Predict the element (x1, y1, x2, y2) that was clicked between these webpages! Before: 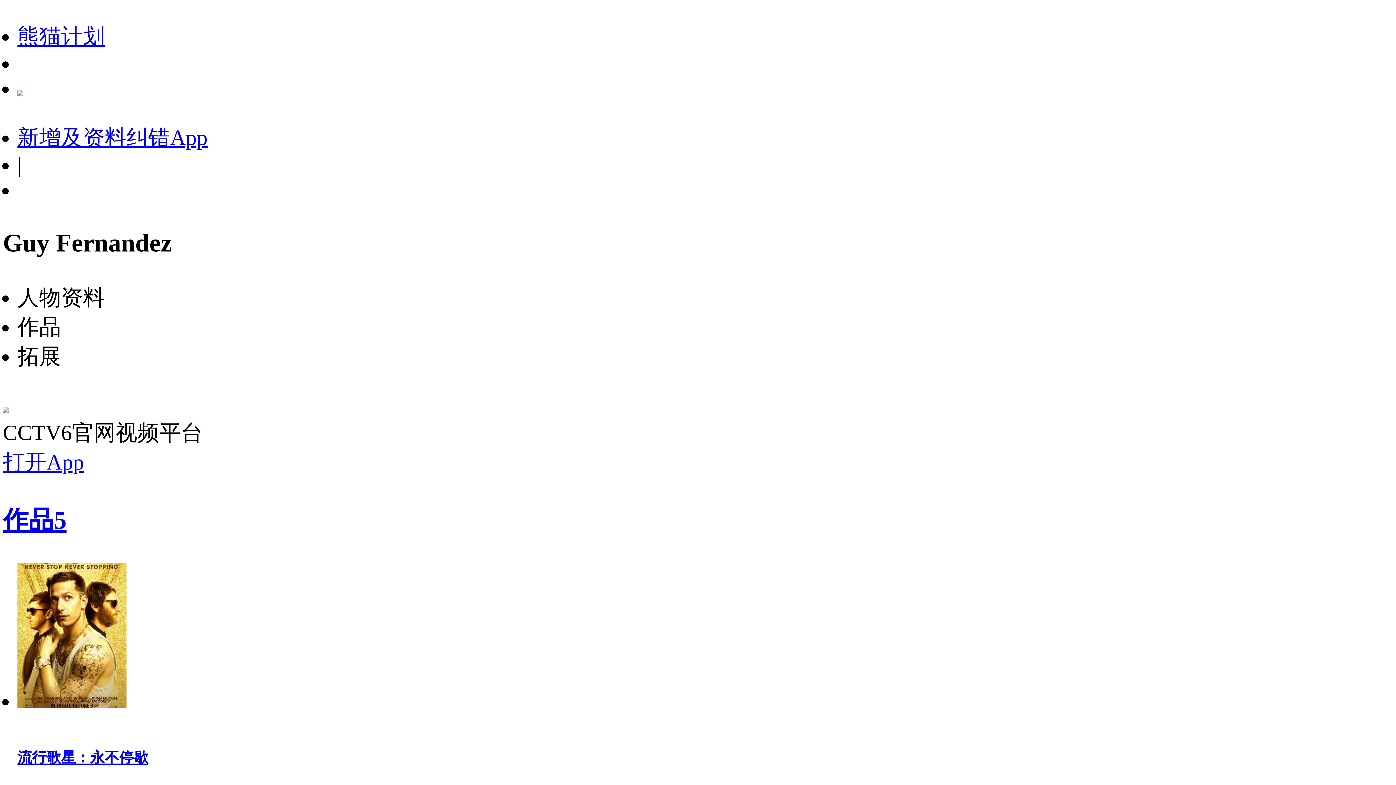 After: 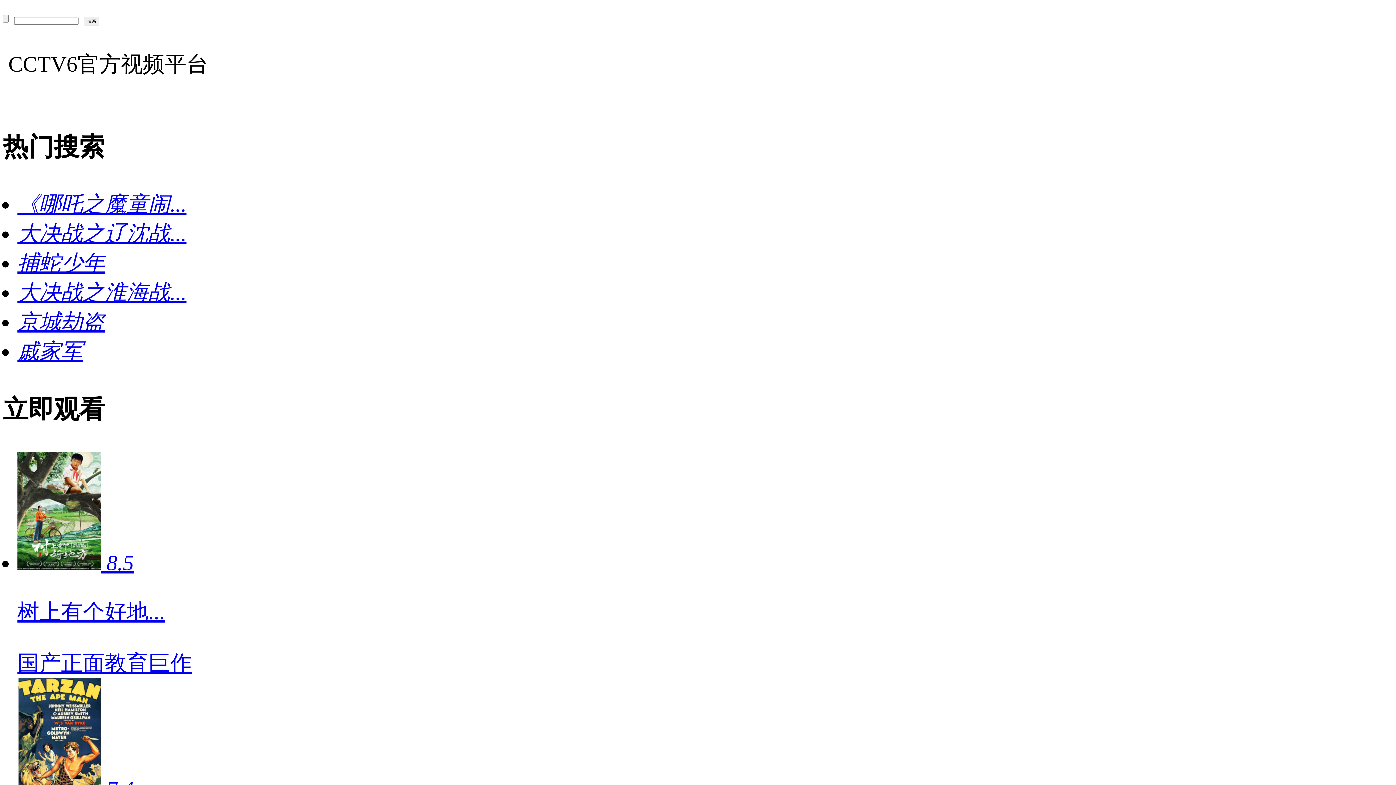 Action: label: 熊猫计划 bbox: (17, 21, 1393, 51)